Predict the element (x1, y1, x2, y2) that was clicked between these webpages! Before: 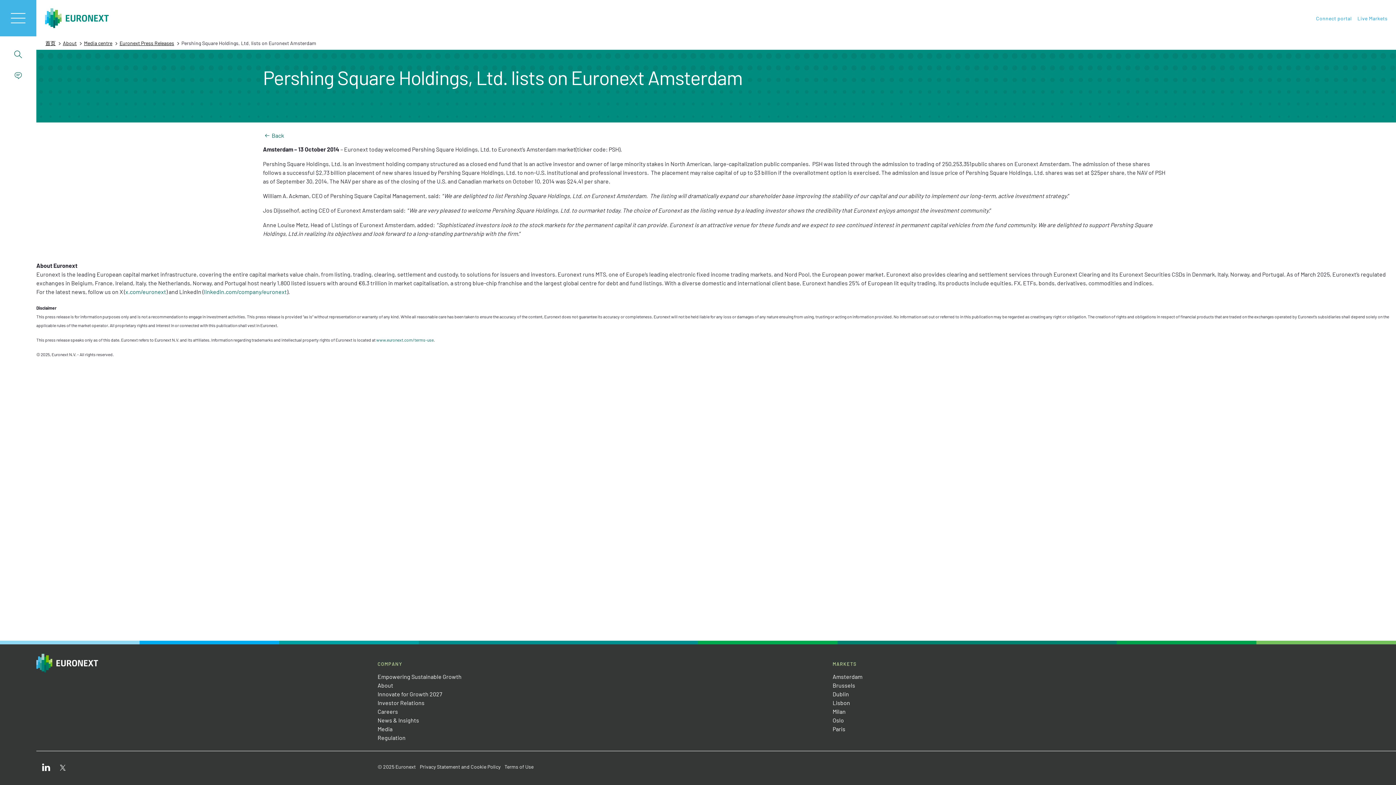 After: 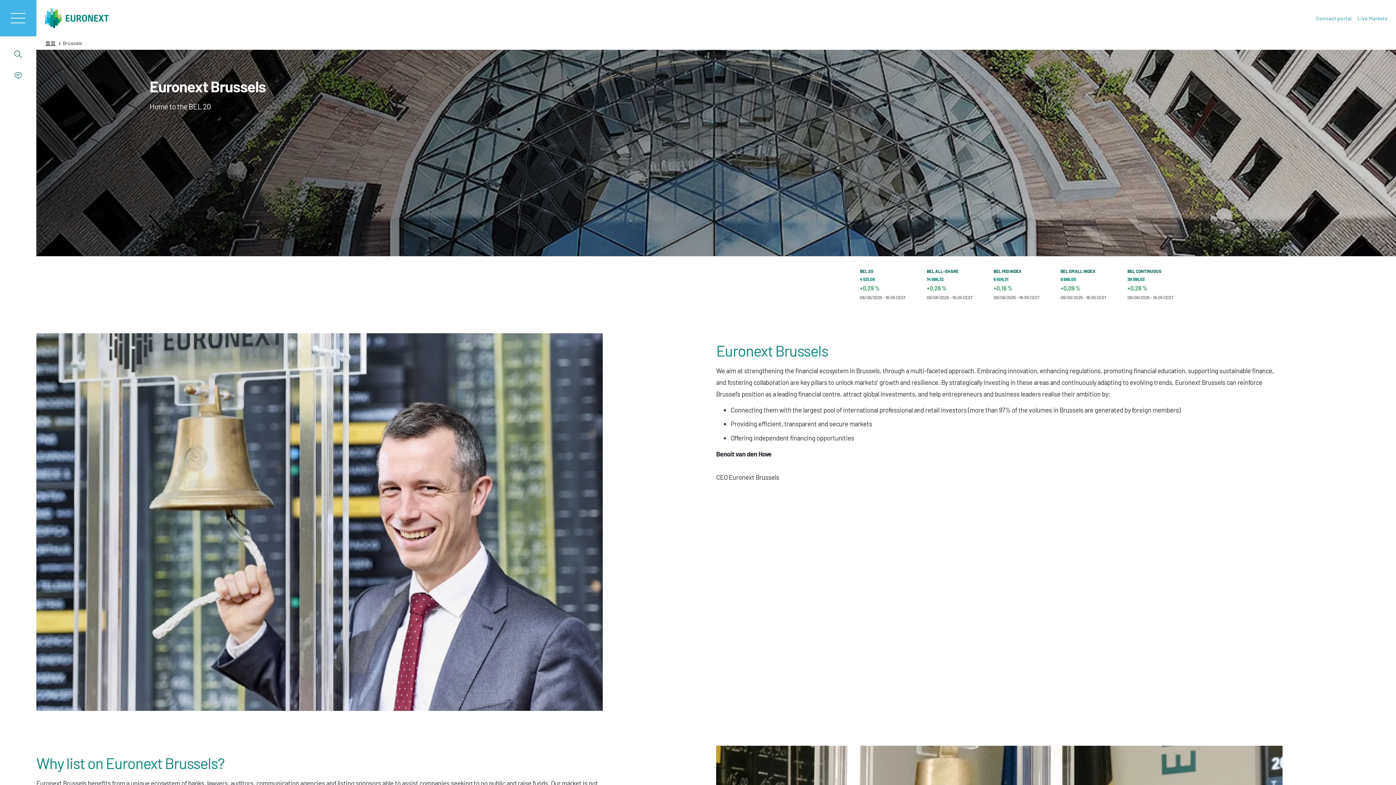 Action: label: Brussels bbox: (832, 682, 855, 689)